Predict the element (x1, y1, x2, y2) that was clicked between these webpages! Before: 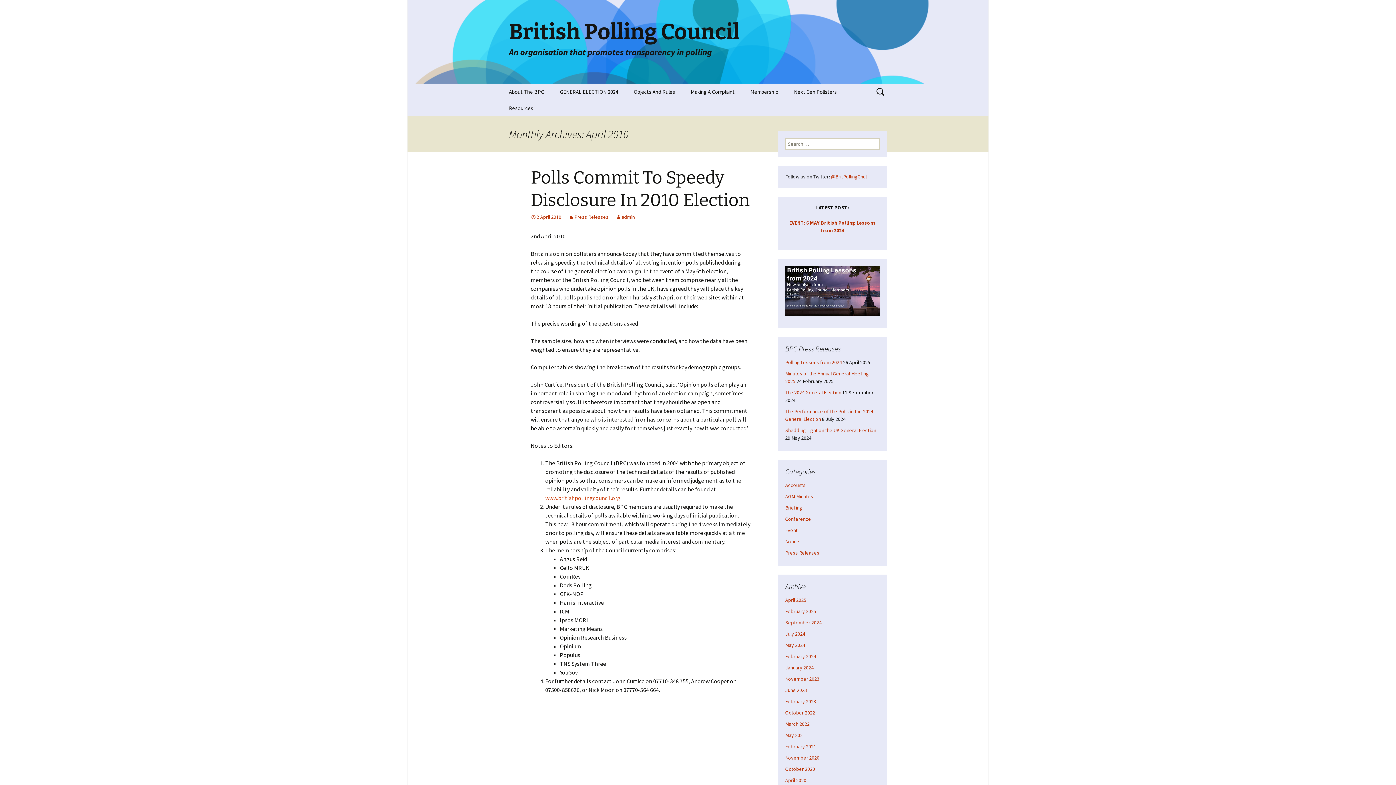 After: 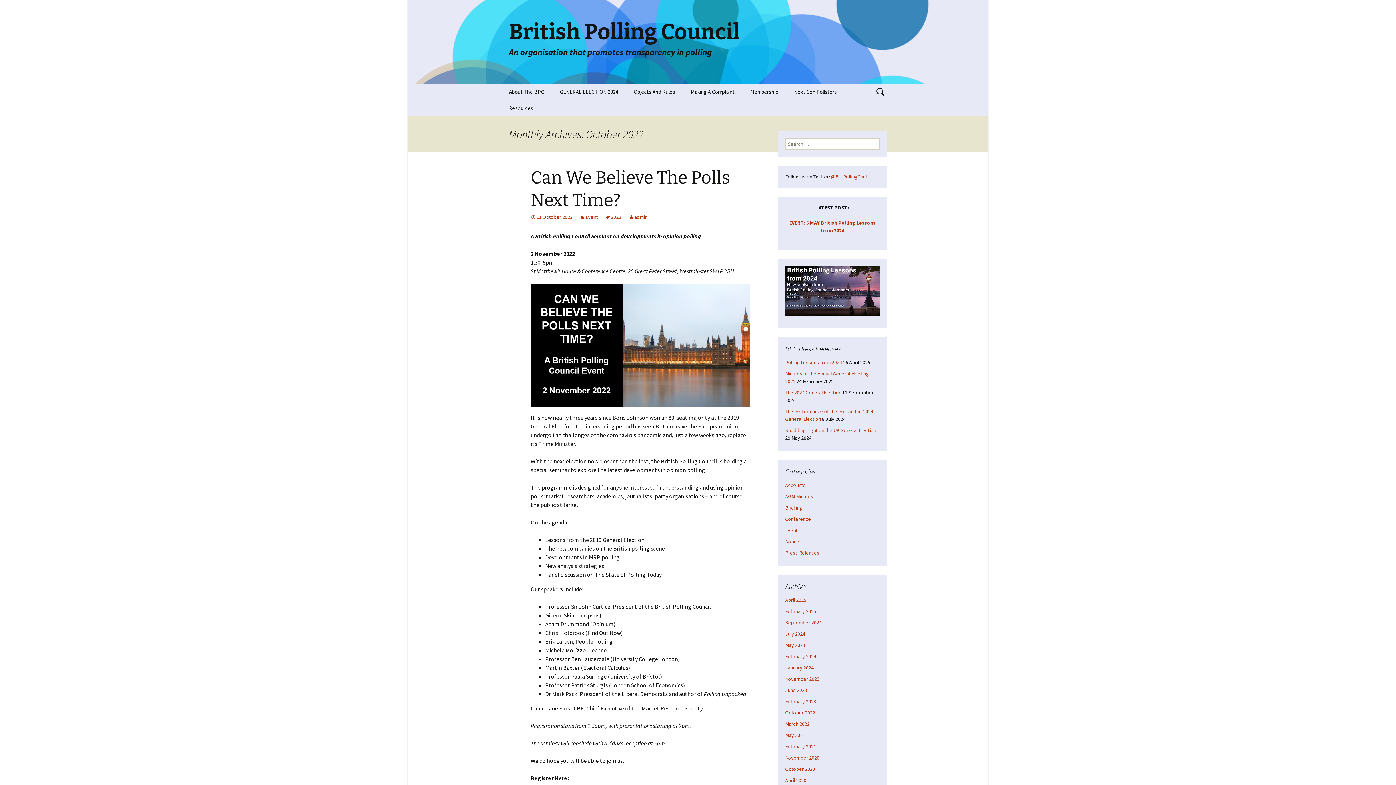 Action: bbox: (785, 709, 815, 716) label: October 2022